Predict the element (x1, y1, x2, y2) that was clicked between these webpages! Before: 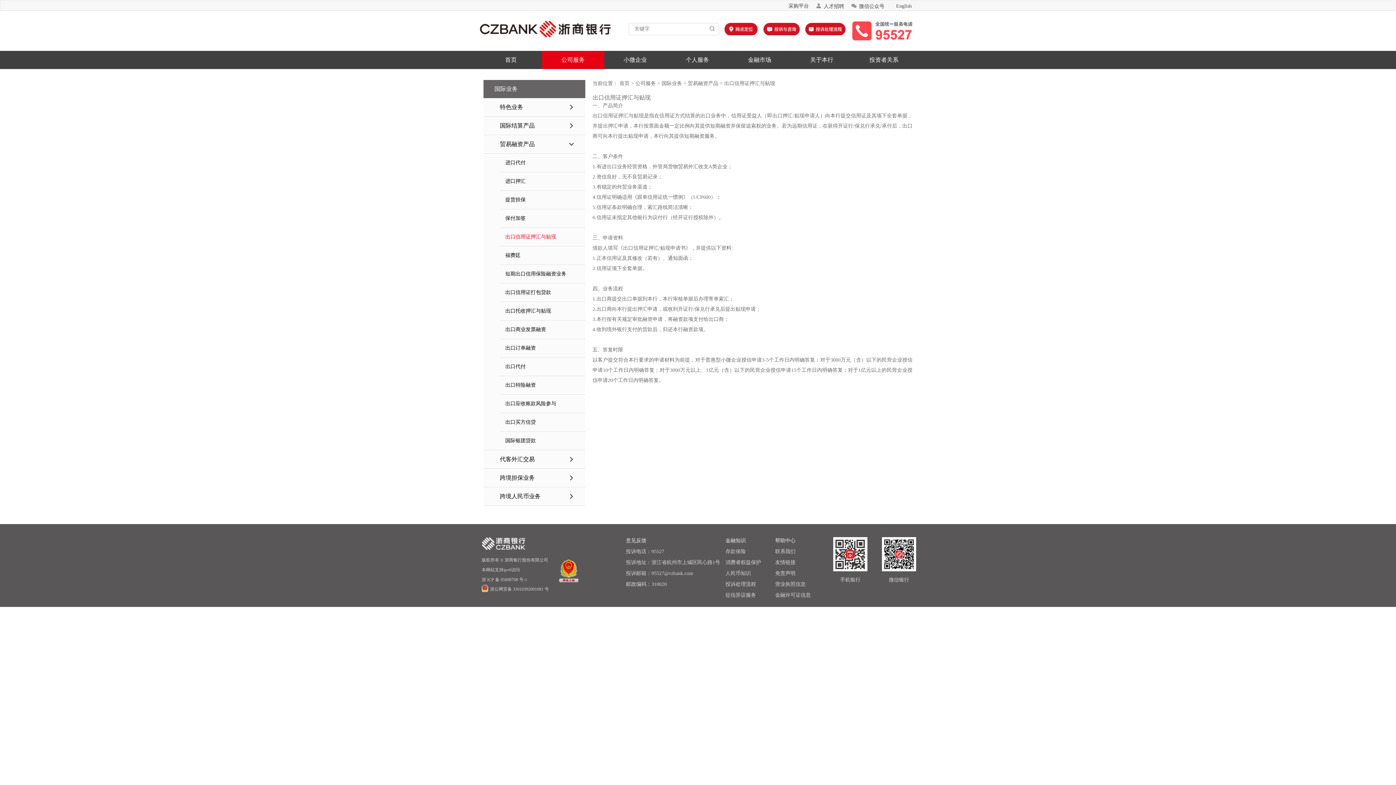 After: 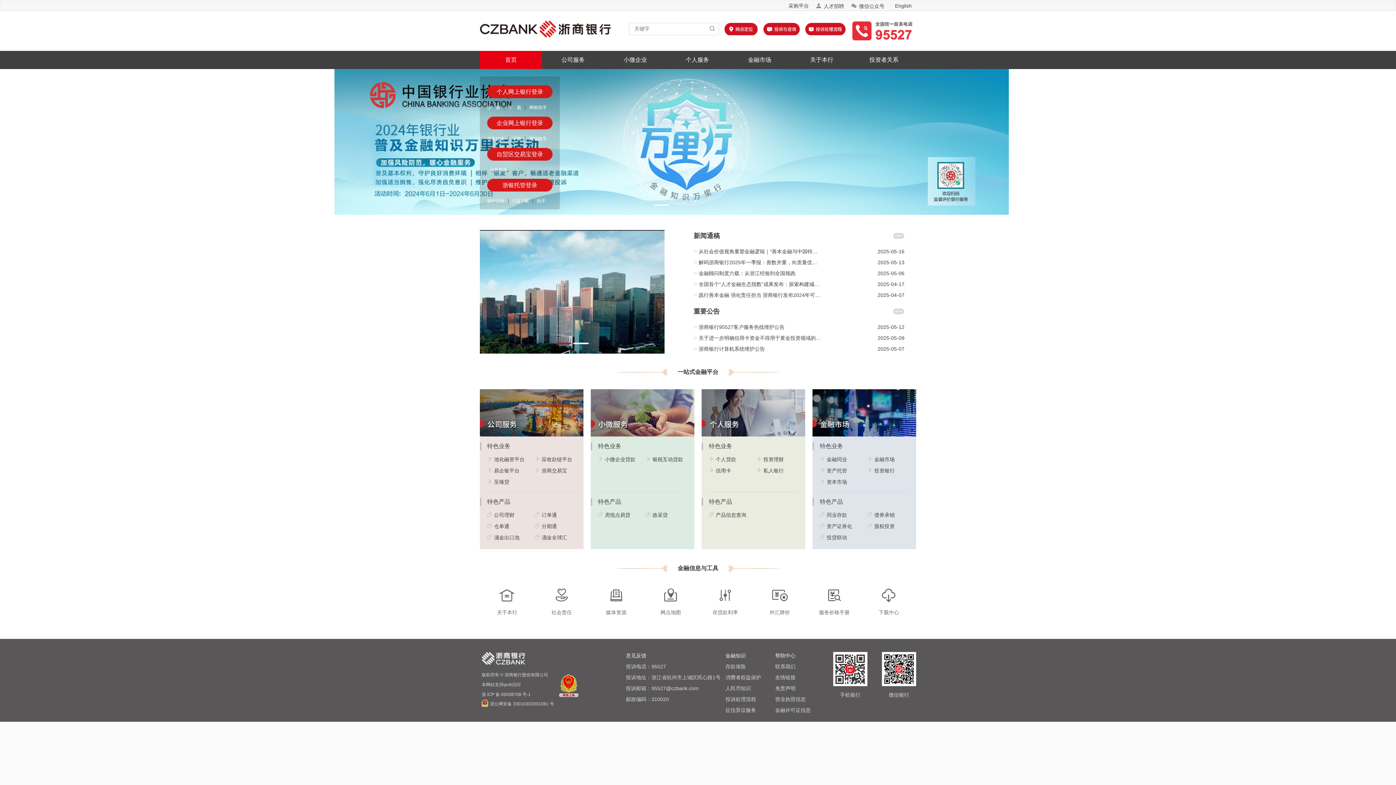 Action: bbox: (480, 20, 610, 37)